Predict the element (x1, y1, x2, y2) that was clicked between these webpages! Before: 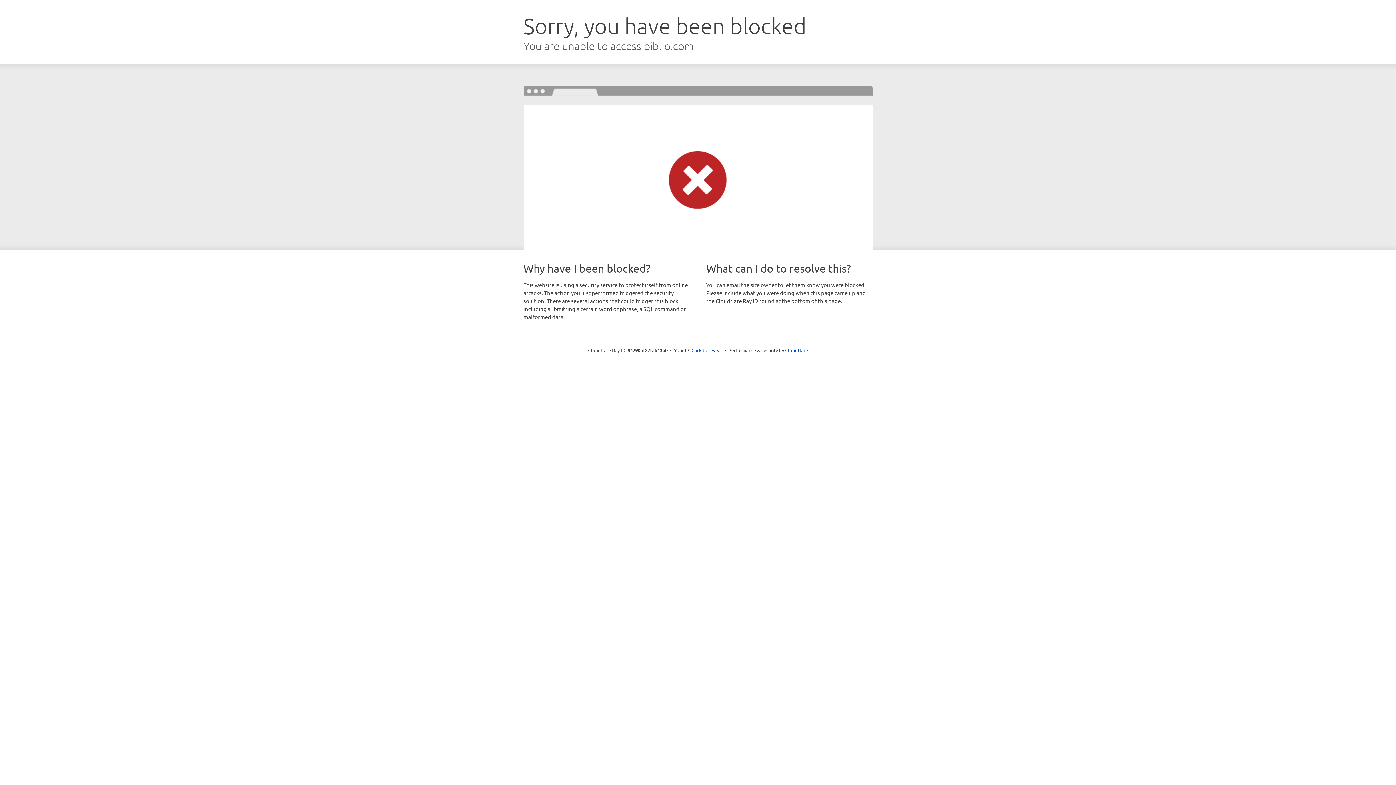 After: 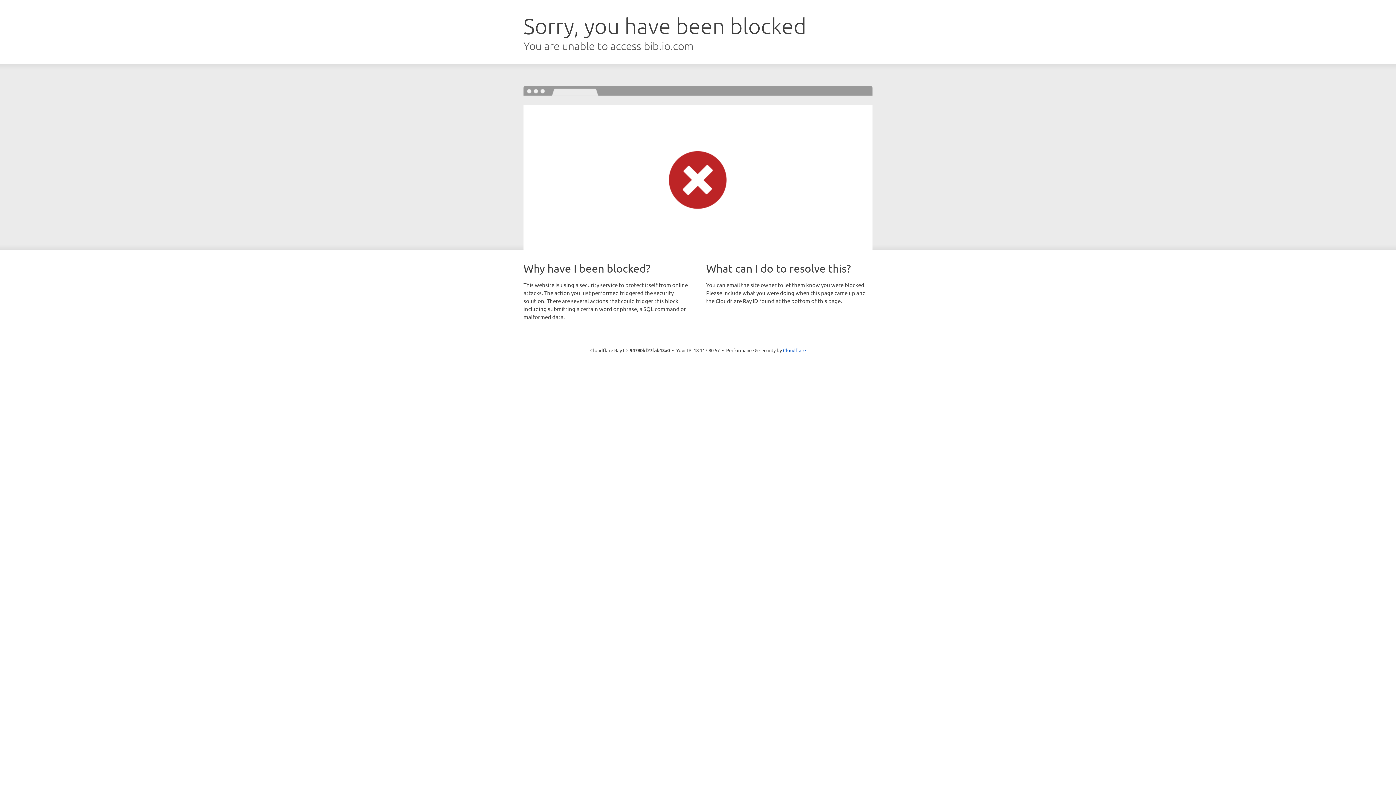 Action: label: Click to reveal bbox: (691, 346, 722, 353)